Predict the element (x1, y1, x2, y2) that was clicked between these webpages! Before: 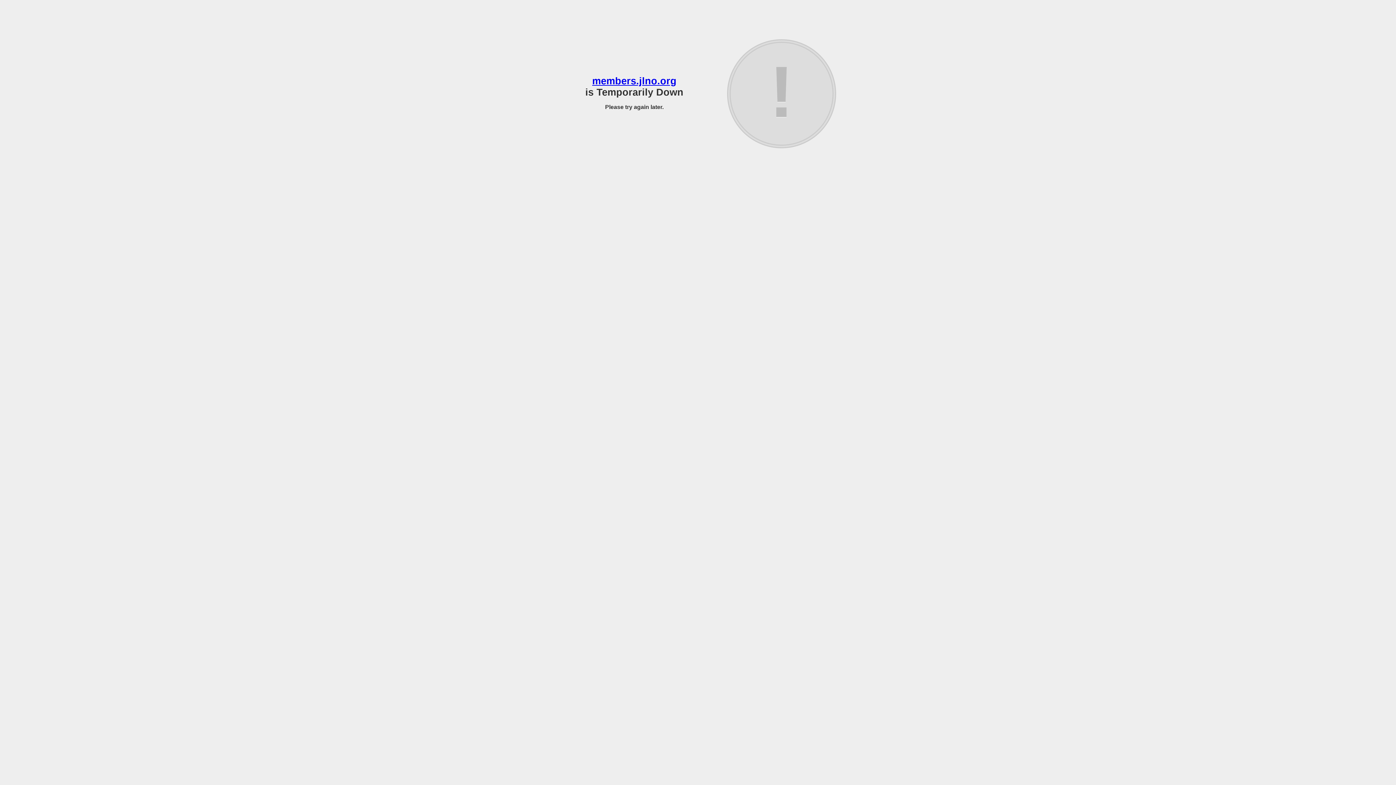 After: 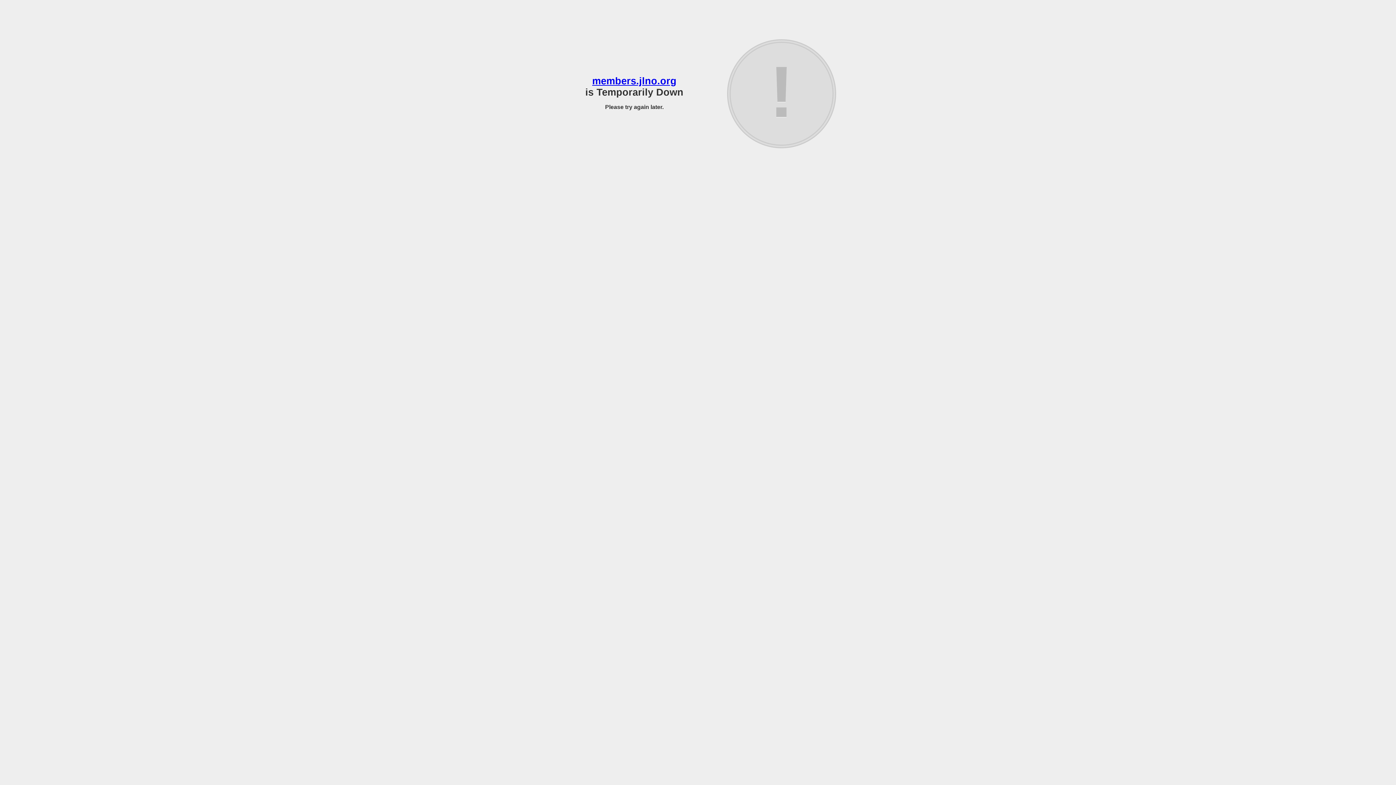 Action: label: members.jlno.org bbox: (592, 75, 676, 86)